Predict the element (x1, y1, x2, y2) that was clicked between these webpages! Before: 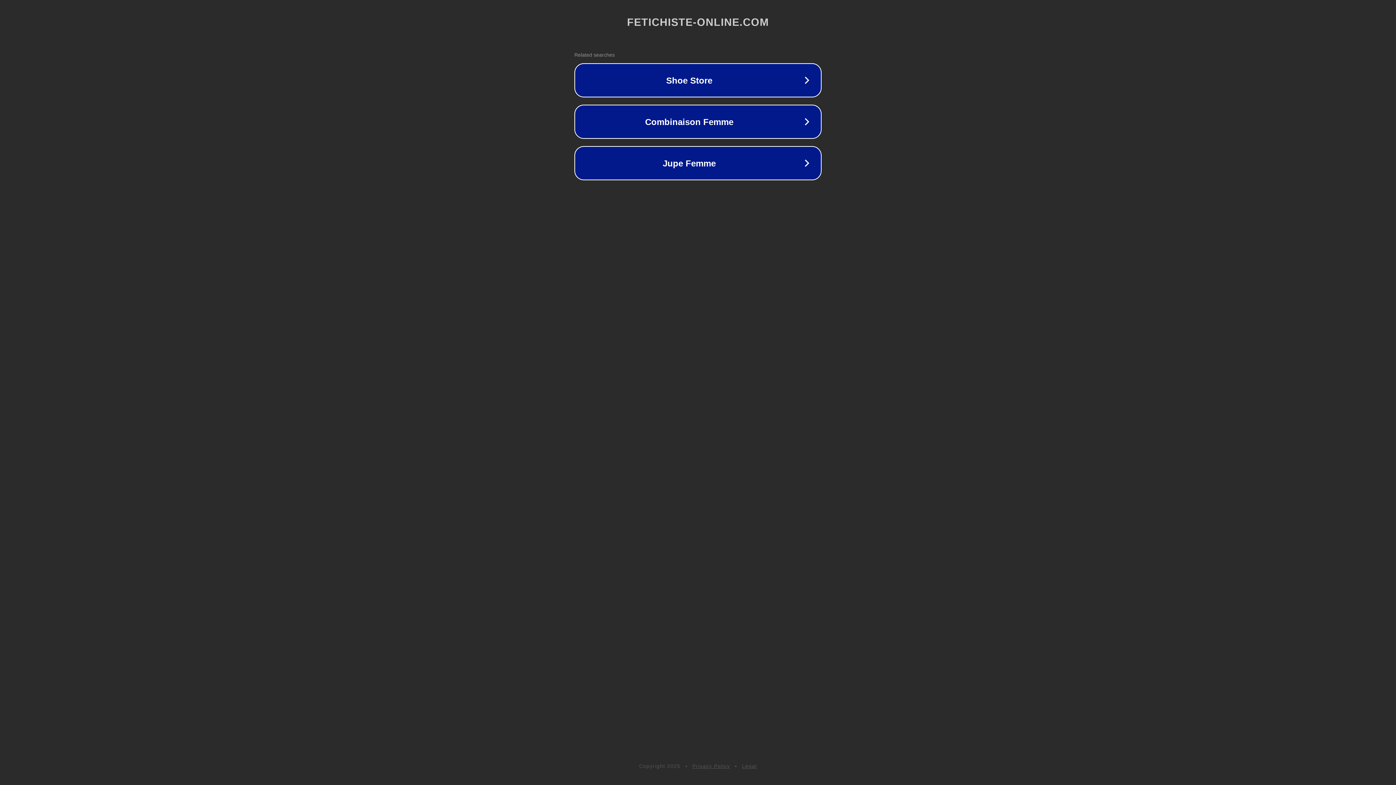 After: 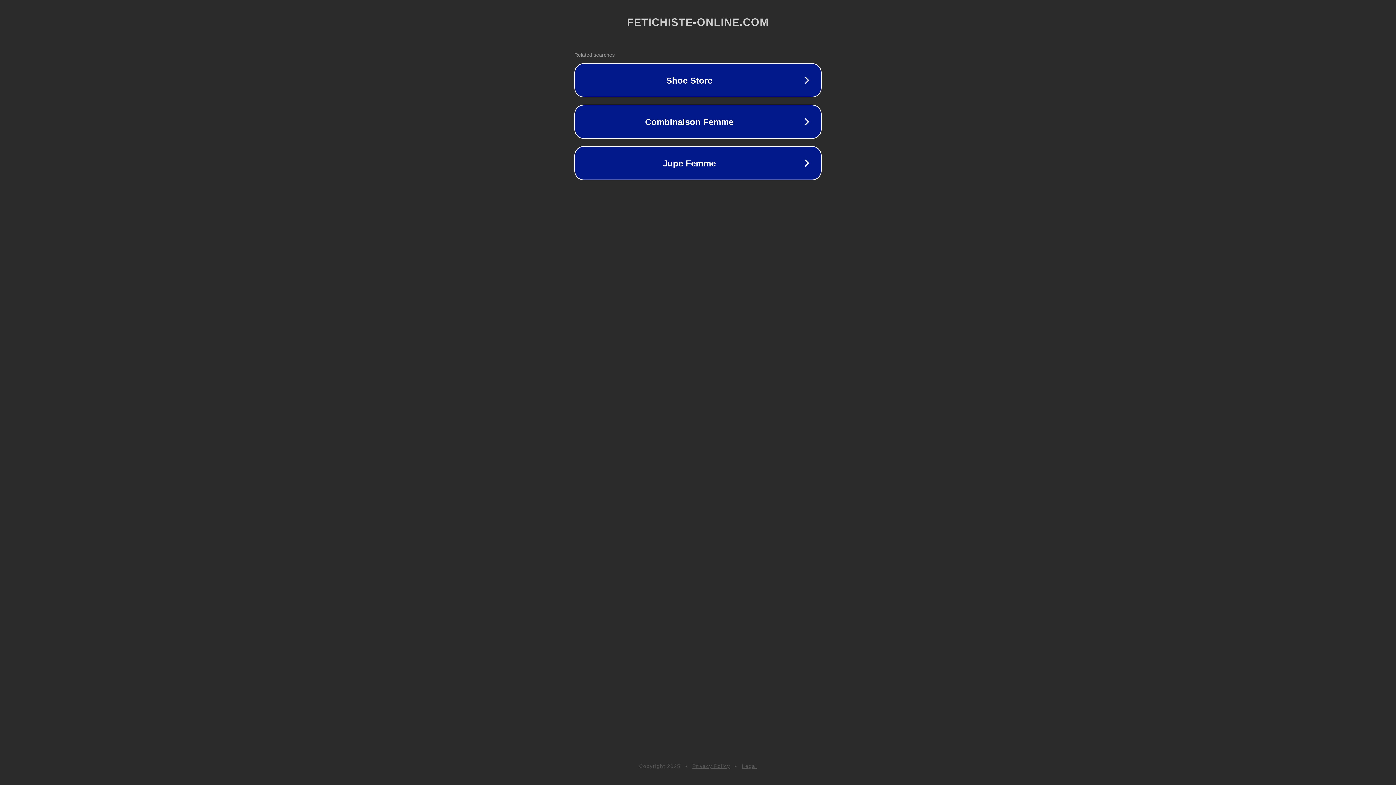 Action: bbox: (692, 763, 730, 769) label: Privacy Policy